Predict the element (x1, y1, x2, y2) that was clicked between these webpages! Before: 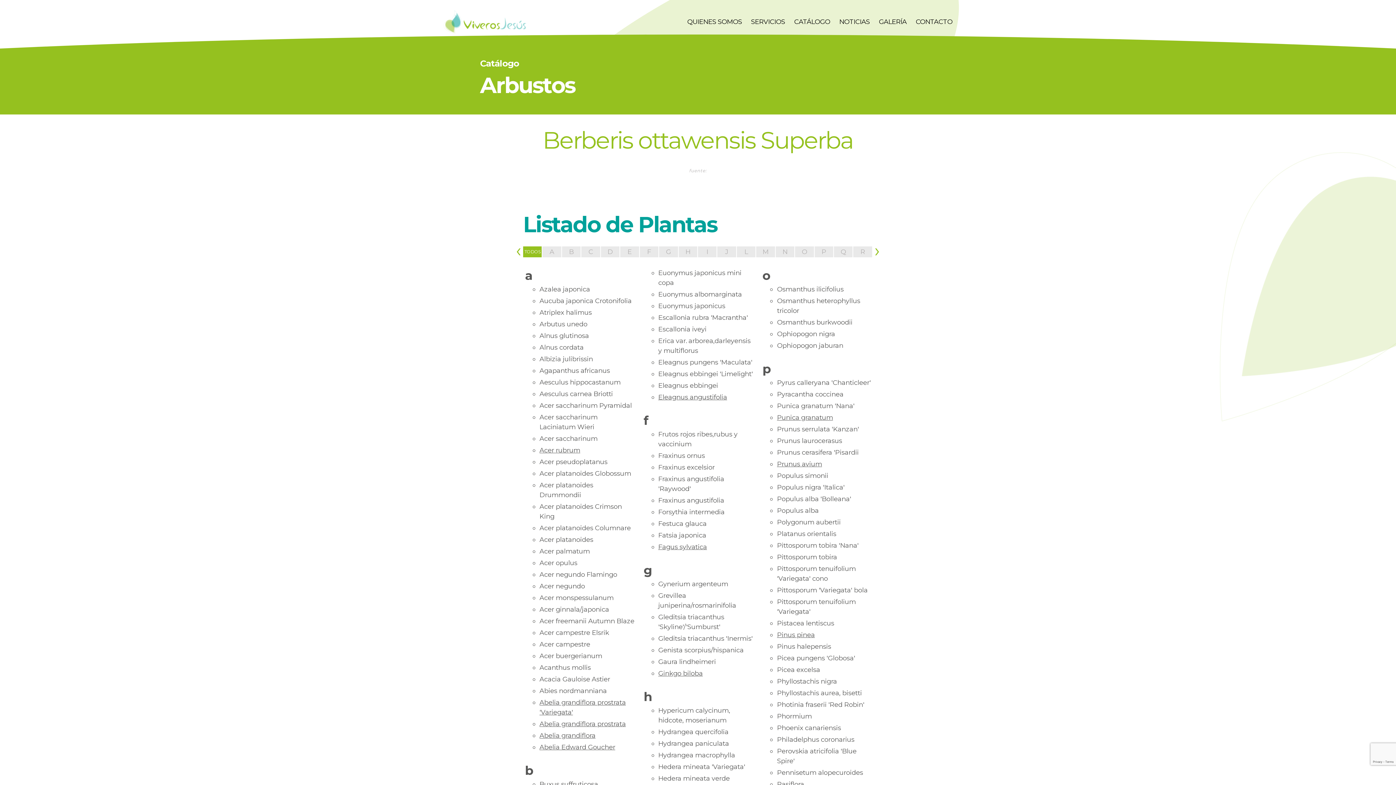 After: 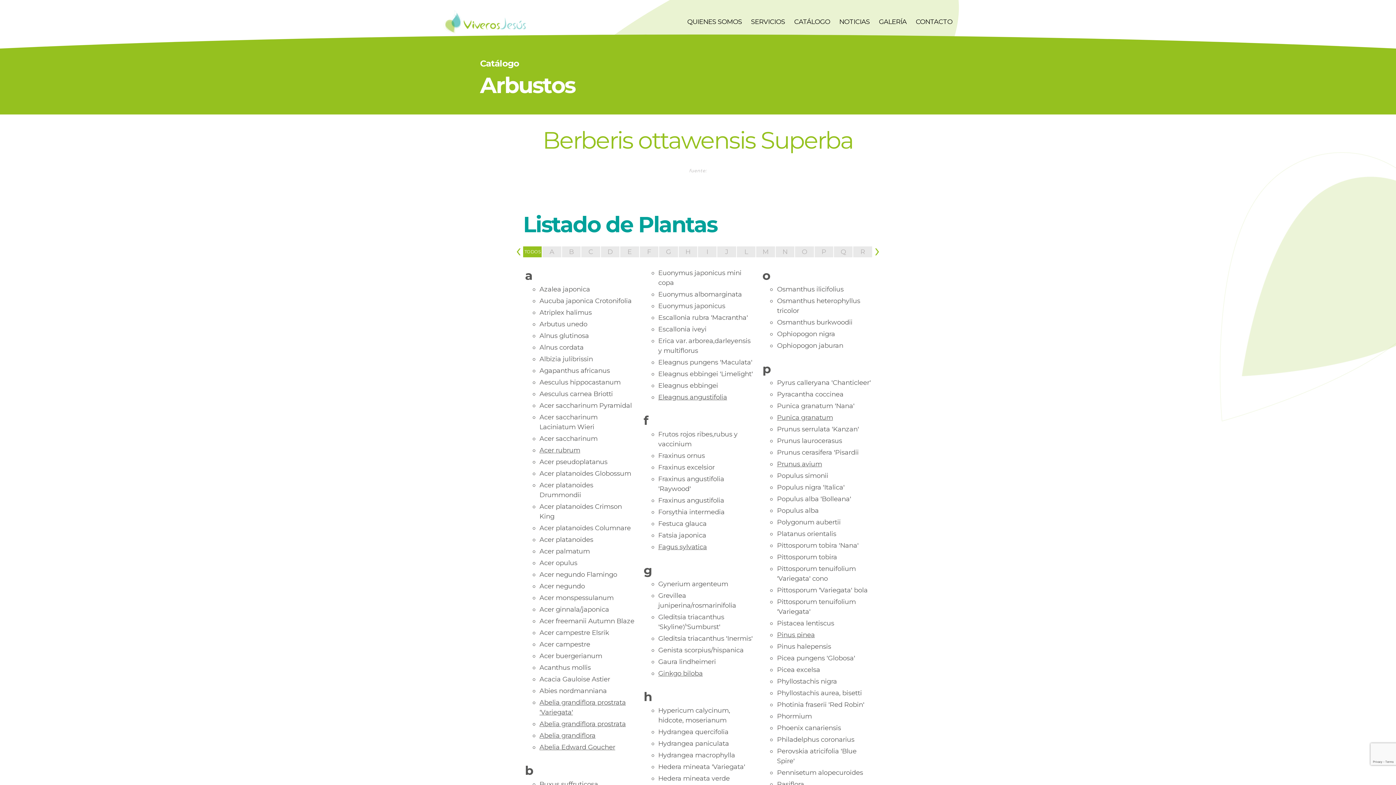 Action: label: Acer negundo bbox: (539, 582, 585, 590)